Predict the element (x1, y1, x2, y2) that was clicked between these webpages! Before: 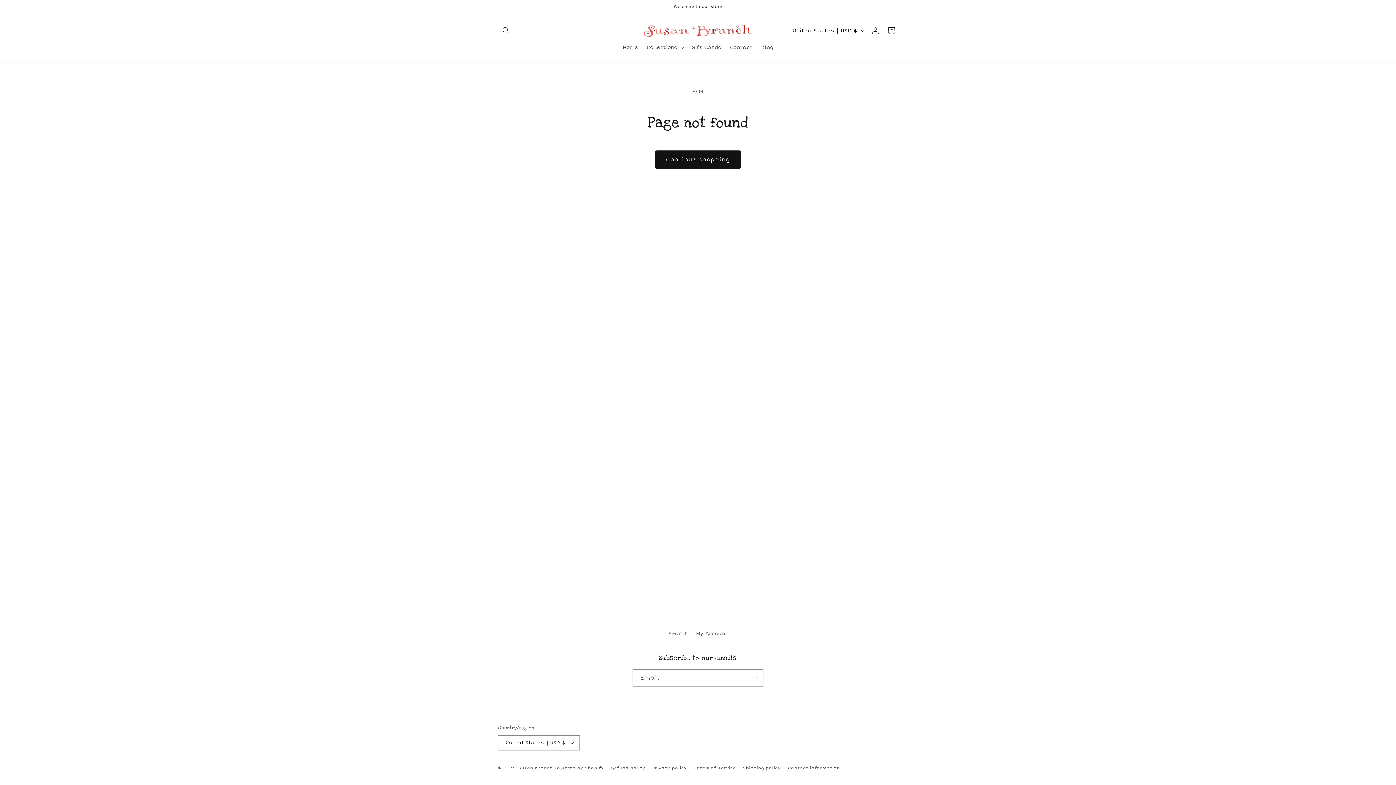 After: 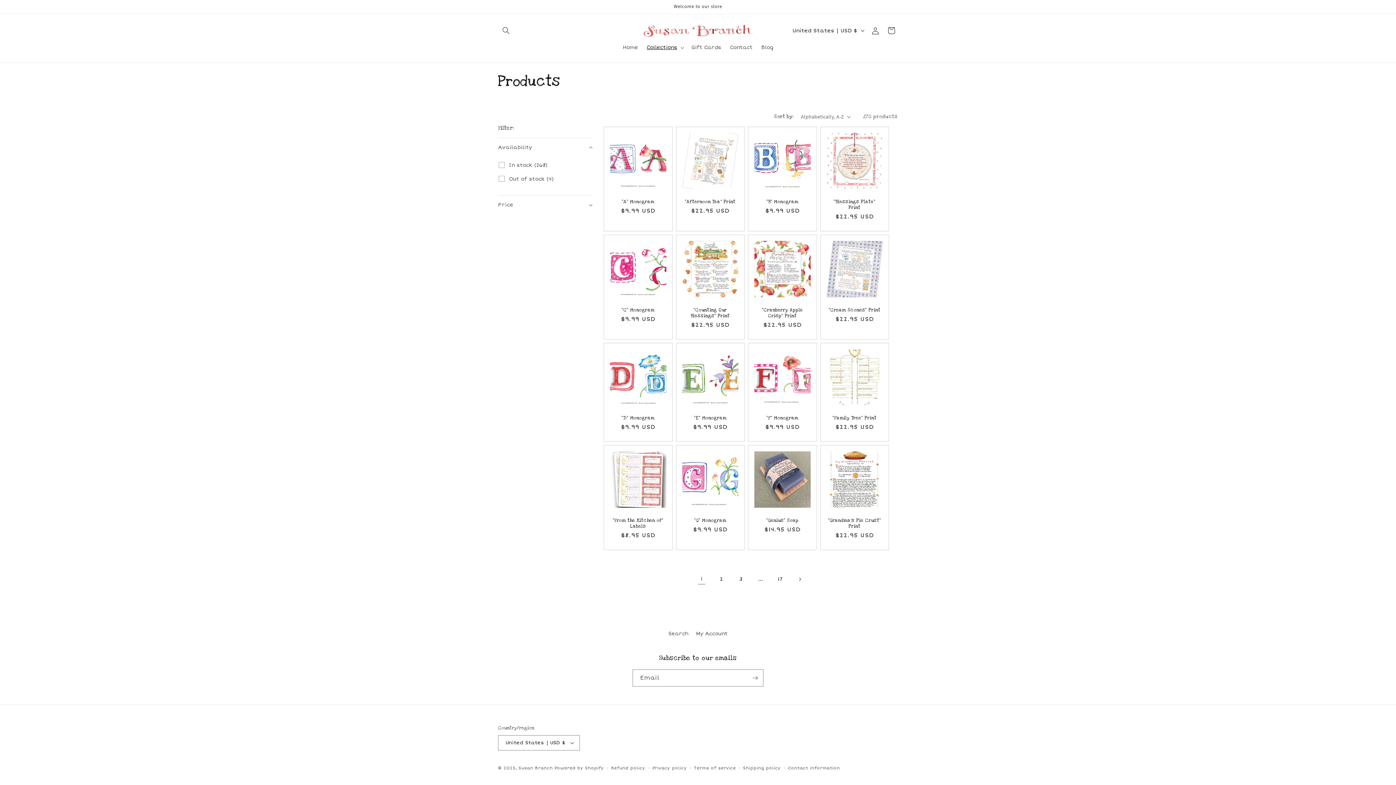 Action: bbox: (655, 150, 741, 168) label: Continue shopping